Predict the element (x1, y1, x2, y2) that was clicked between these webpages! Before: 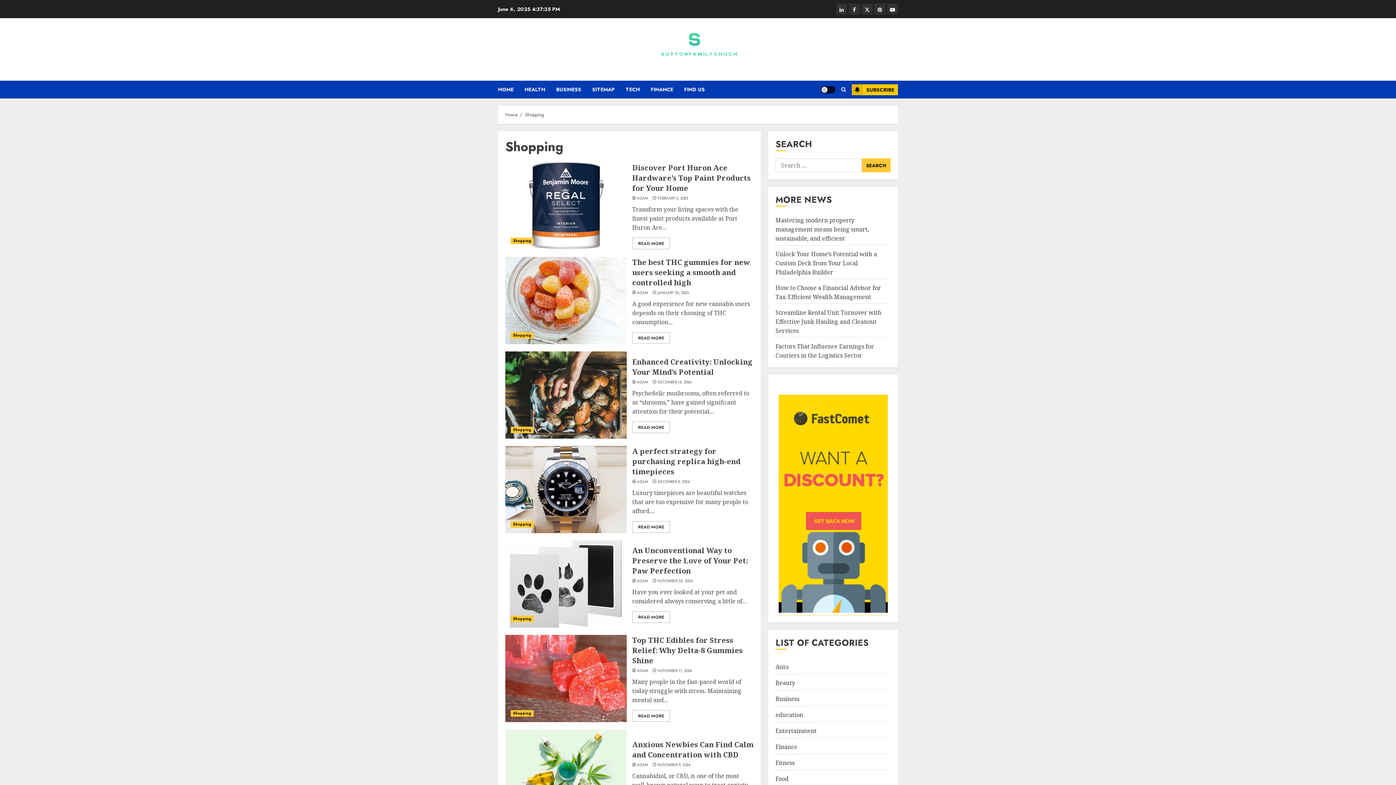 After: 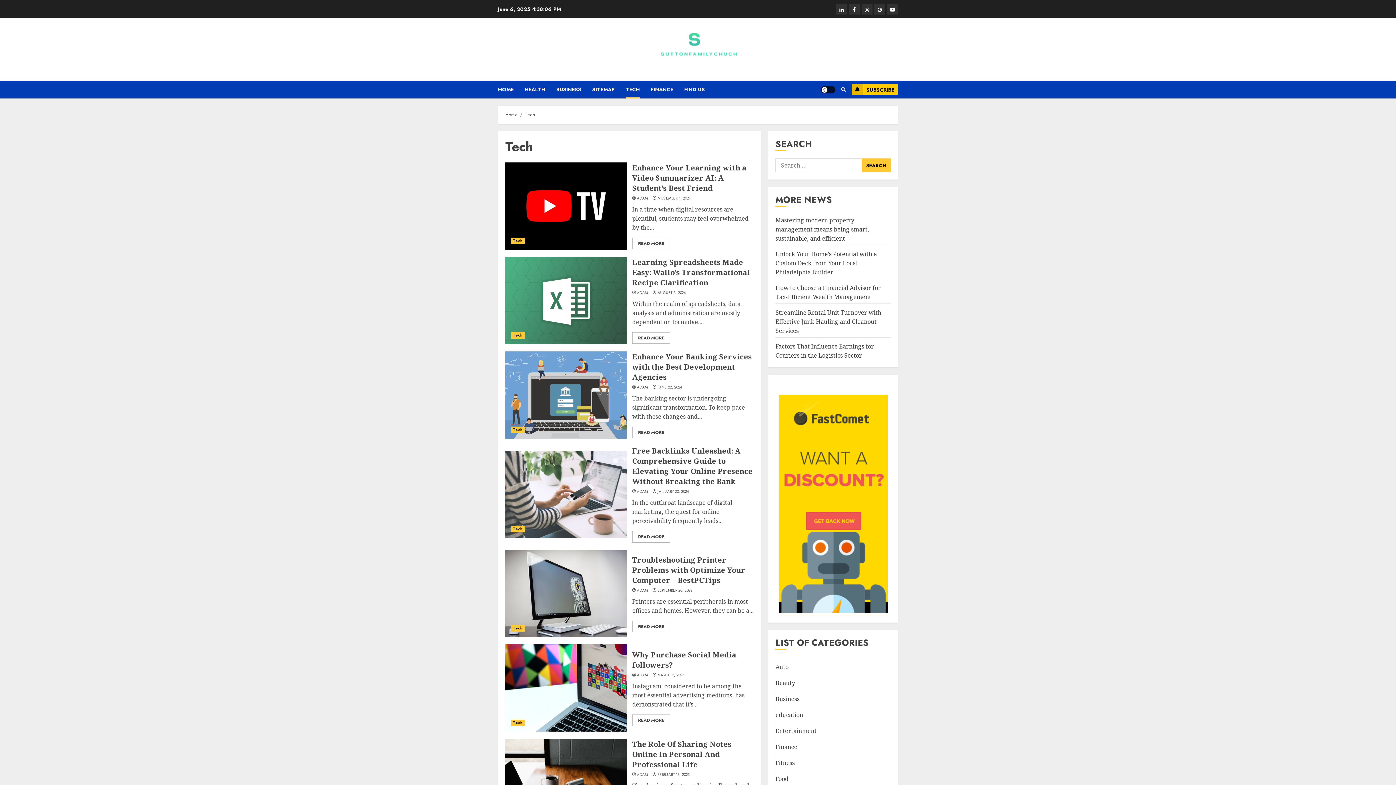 Action: label: TECH bbox: (625, 80, 650, 98)